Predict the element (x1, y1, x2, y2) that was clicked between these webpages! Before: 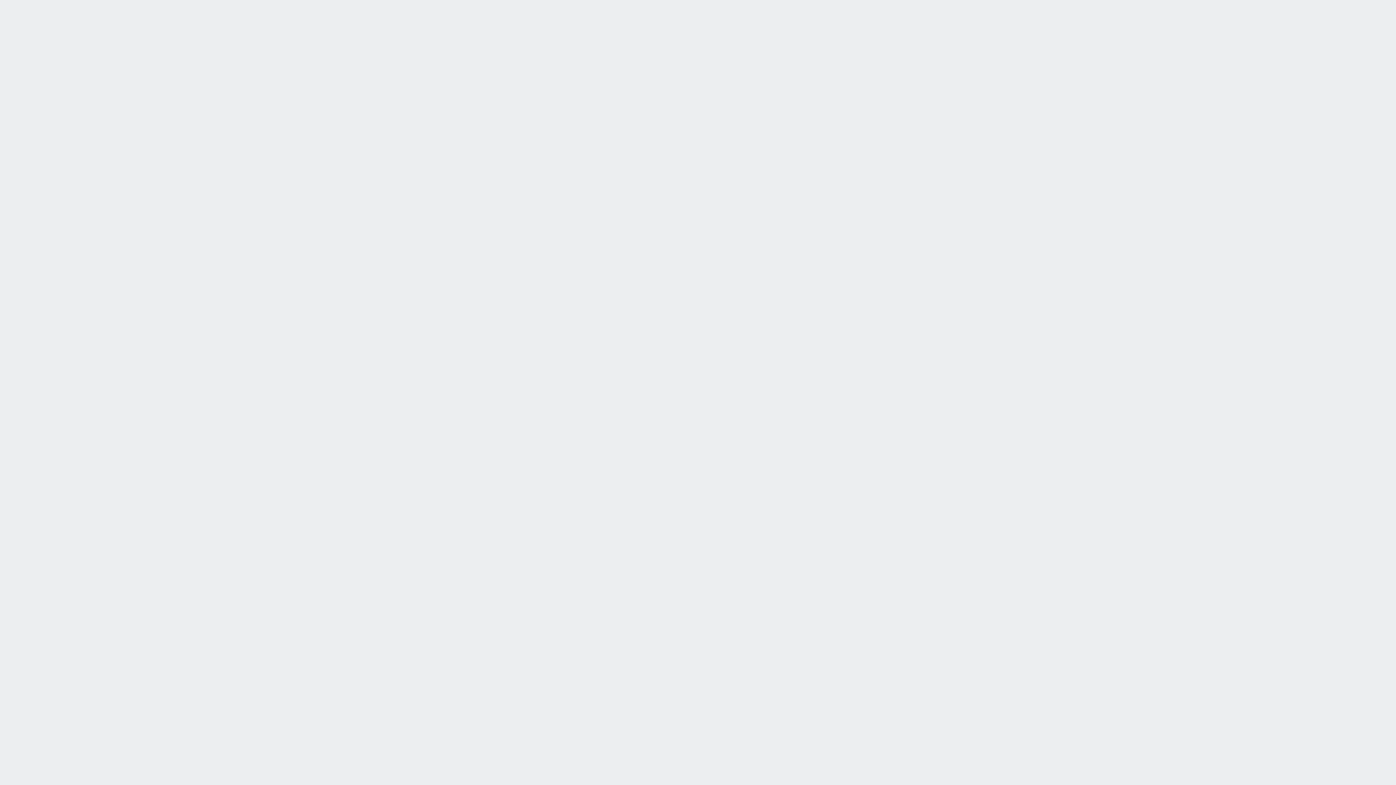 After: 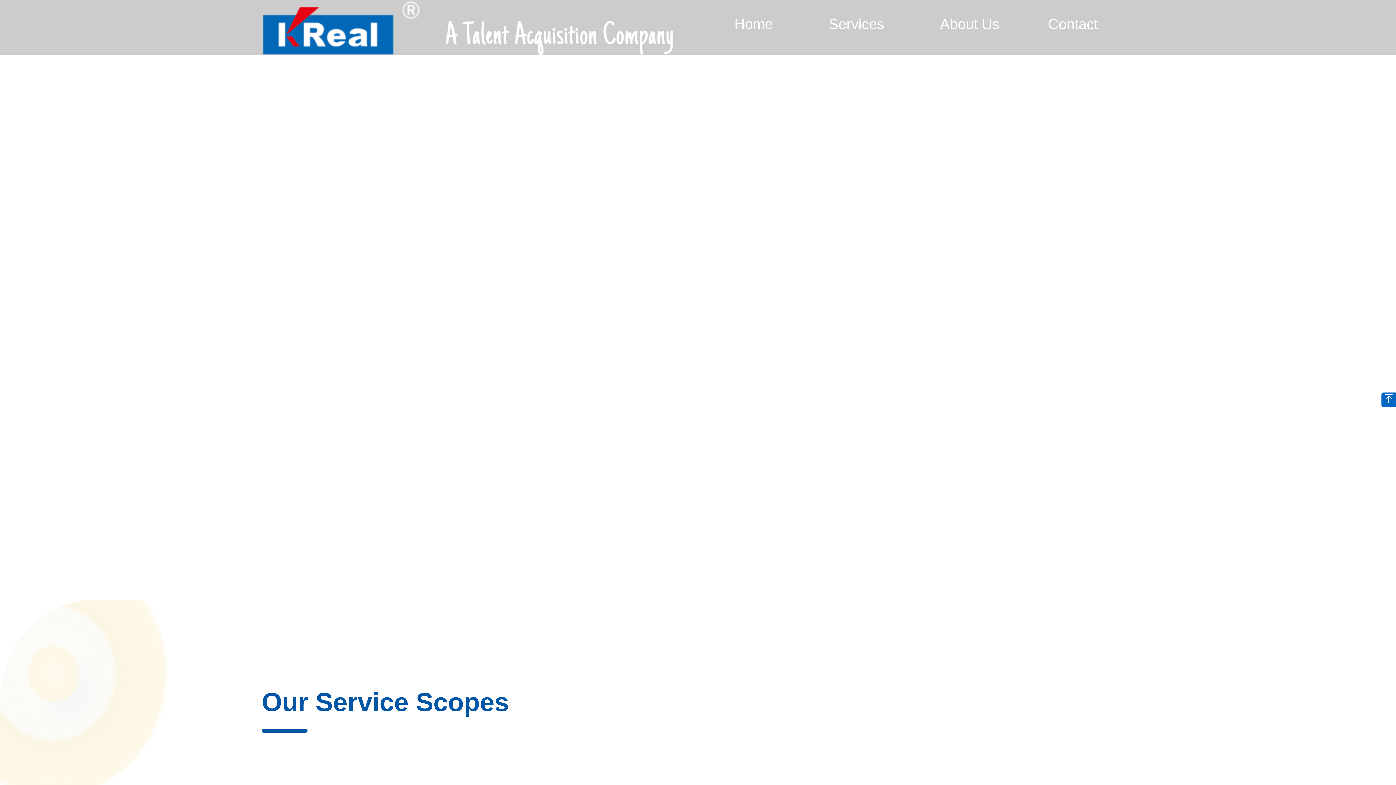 Action: bbox: (683, 123, 712, 133)